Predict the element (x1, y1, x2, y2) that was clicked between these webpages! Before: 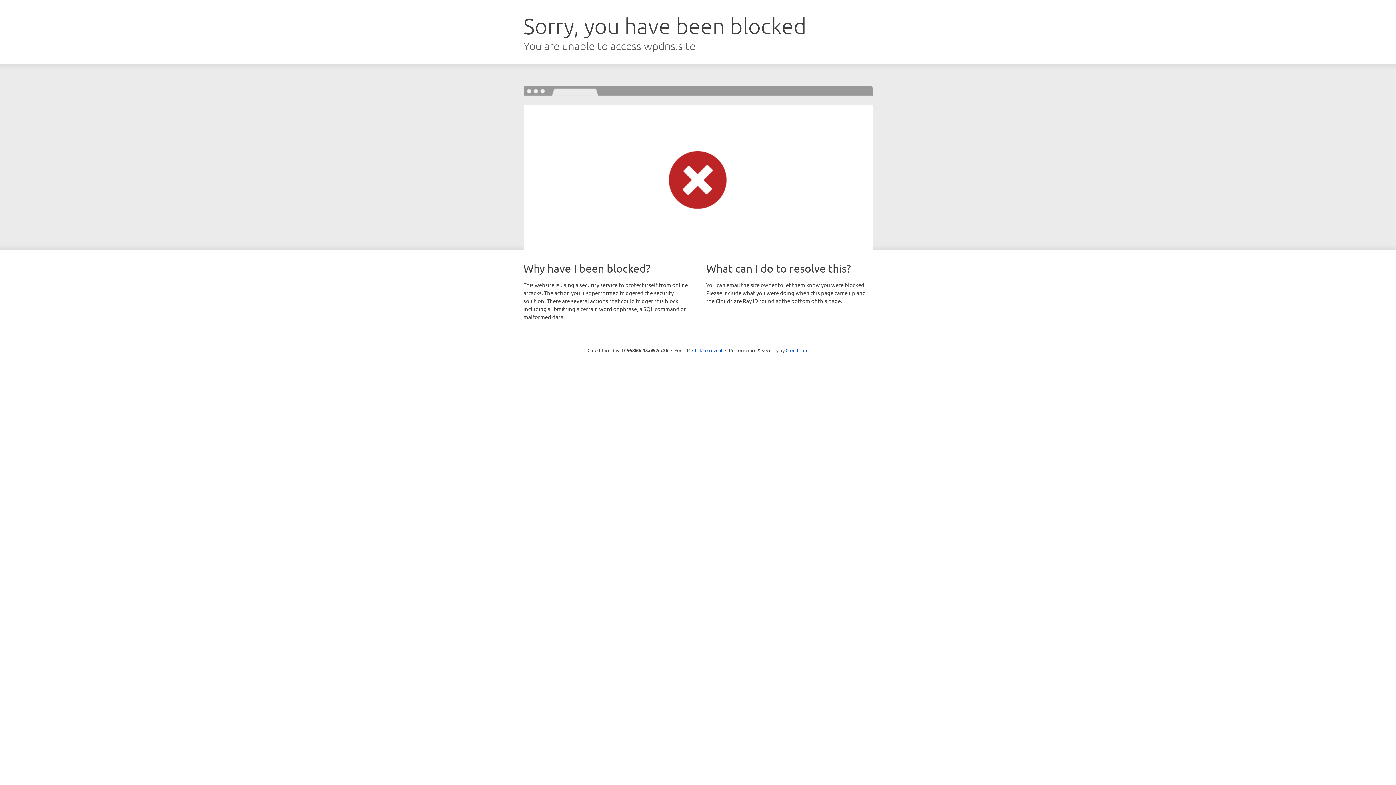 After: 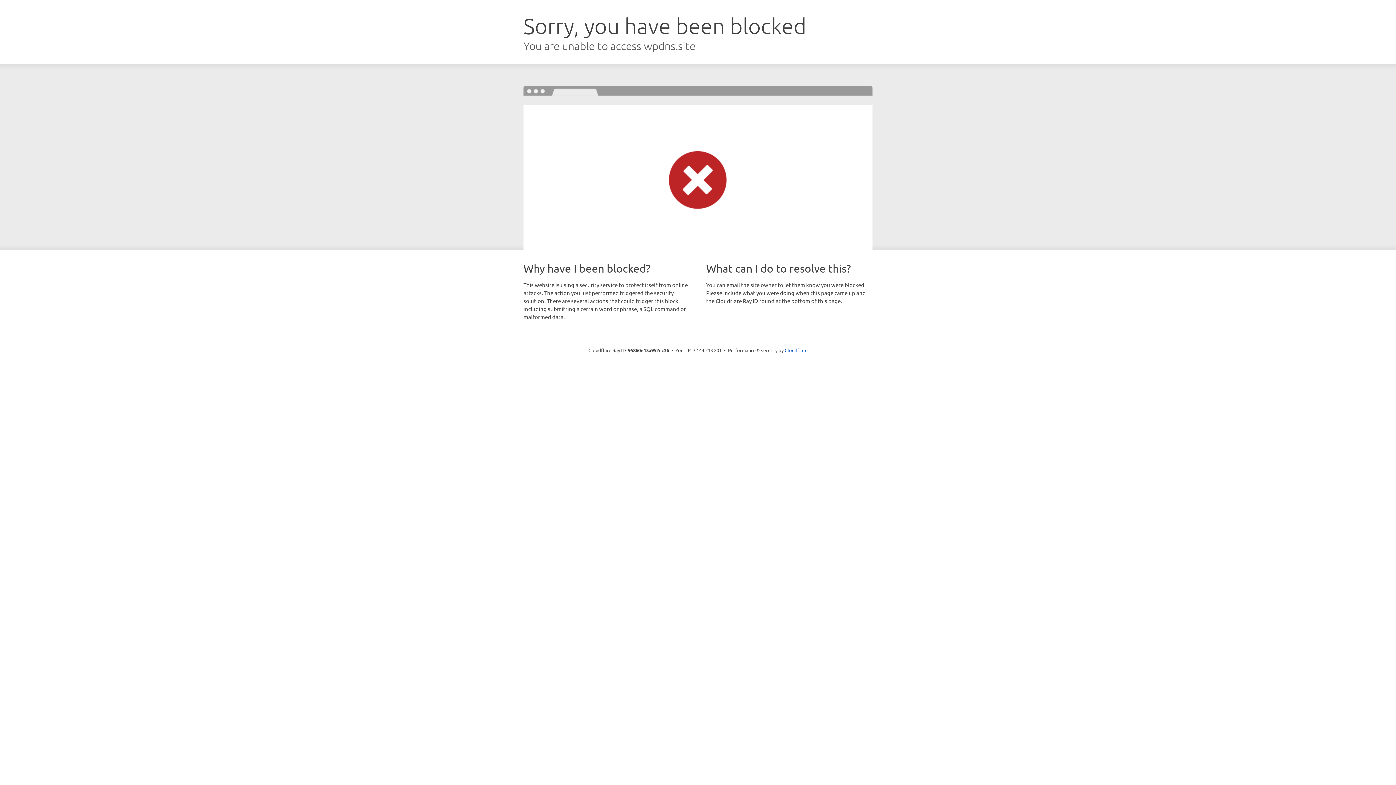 Action: label: Click to reveal bbox: (692, 346, 722, 353)